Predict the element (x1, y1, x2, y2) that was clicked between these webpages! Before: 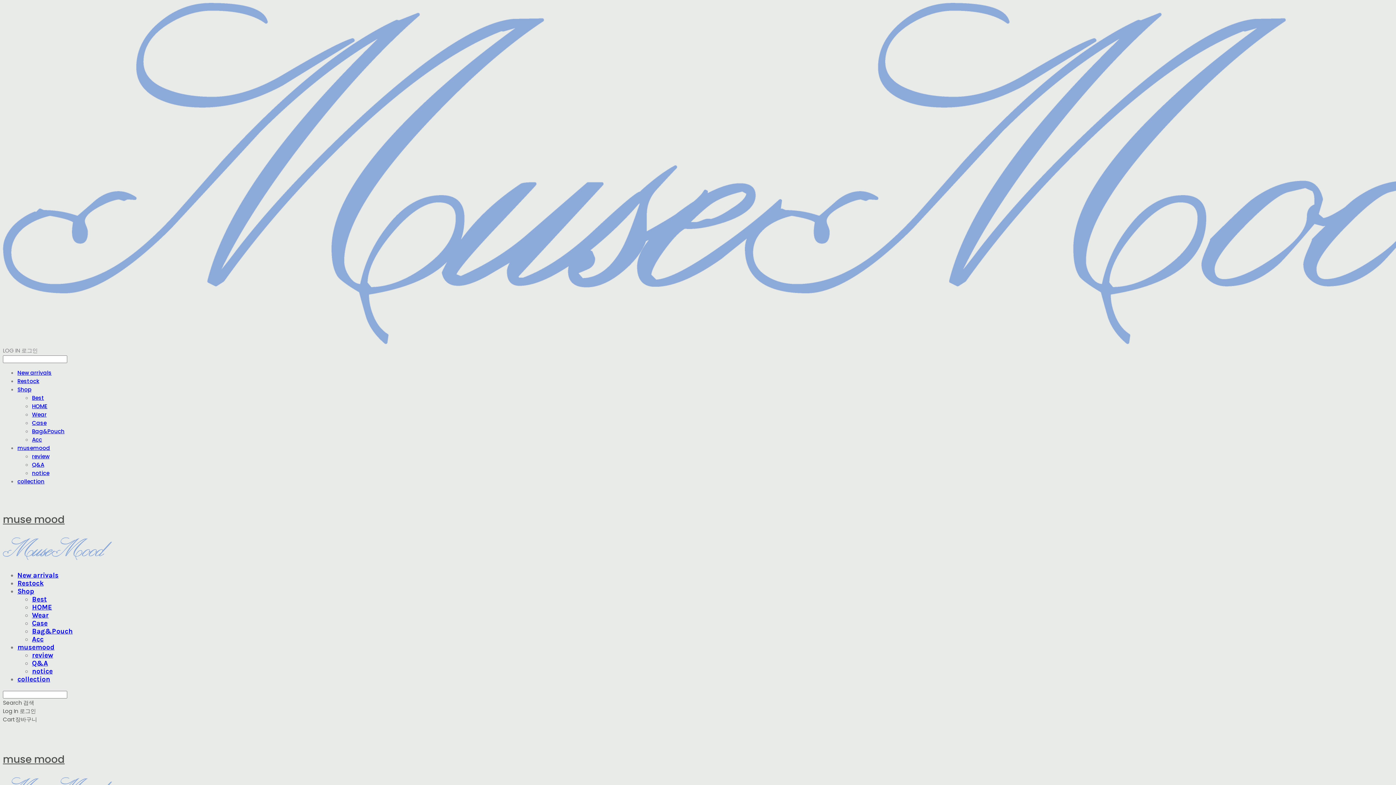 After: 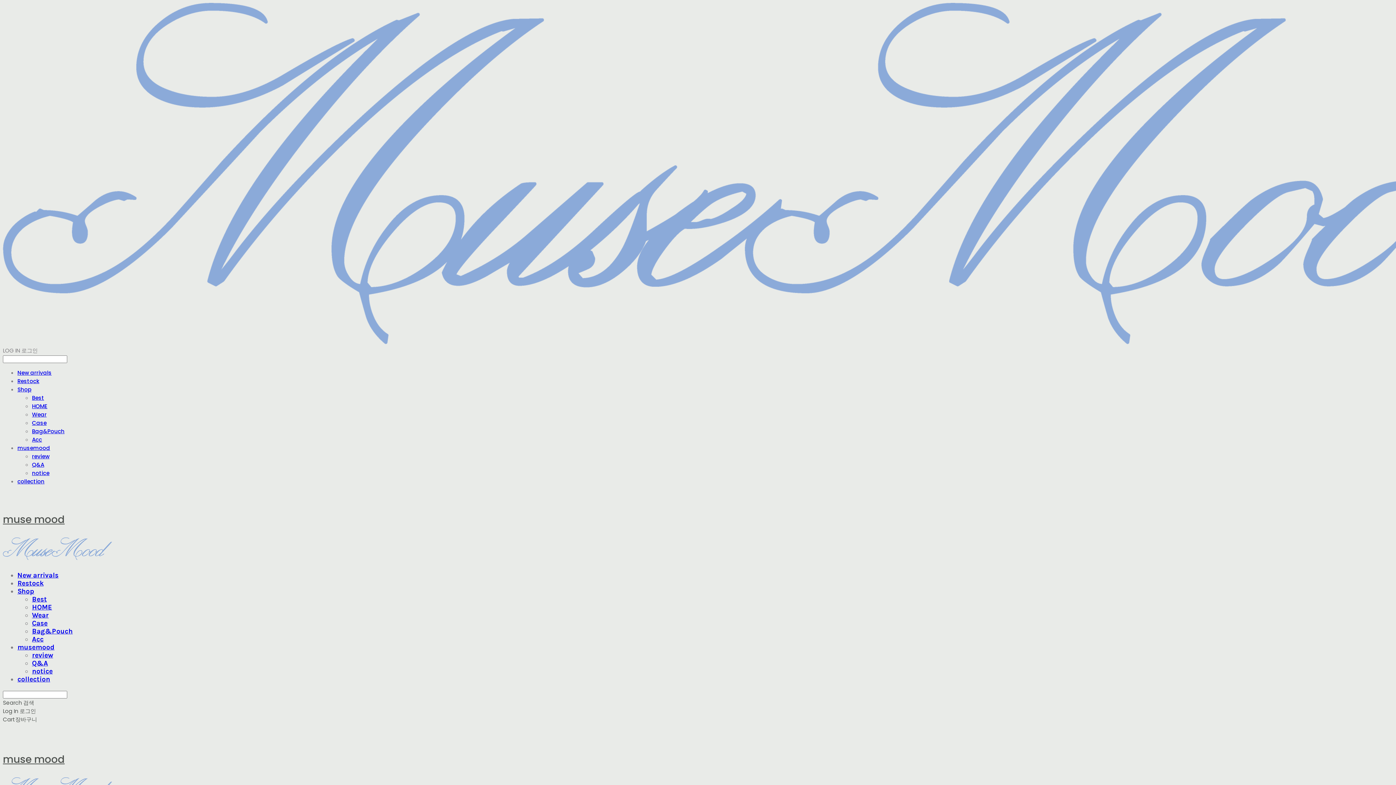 Action: label: Acc bbox: (32, 635, 43, 643)